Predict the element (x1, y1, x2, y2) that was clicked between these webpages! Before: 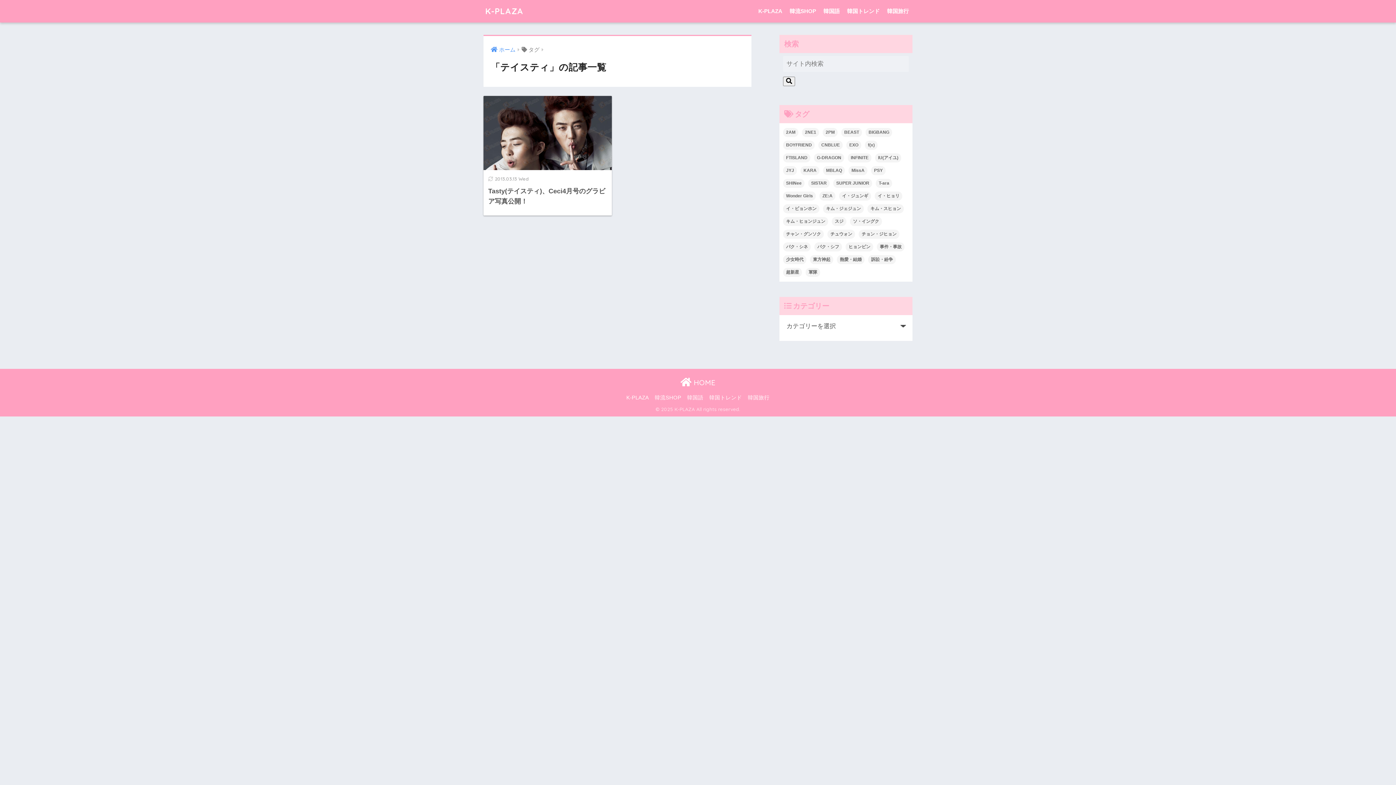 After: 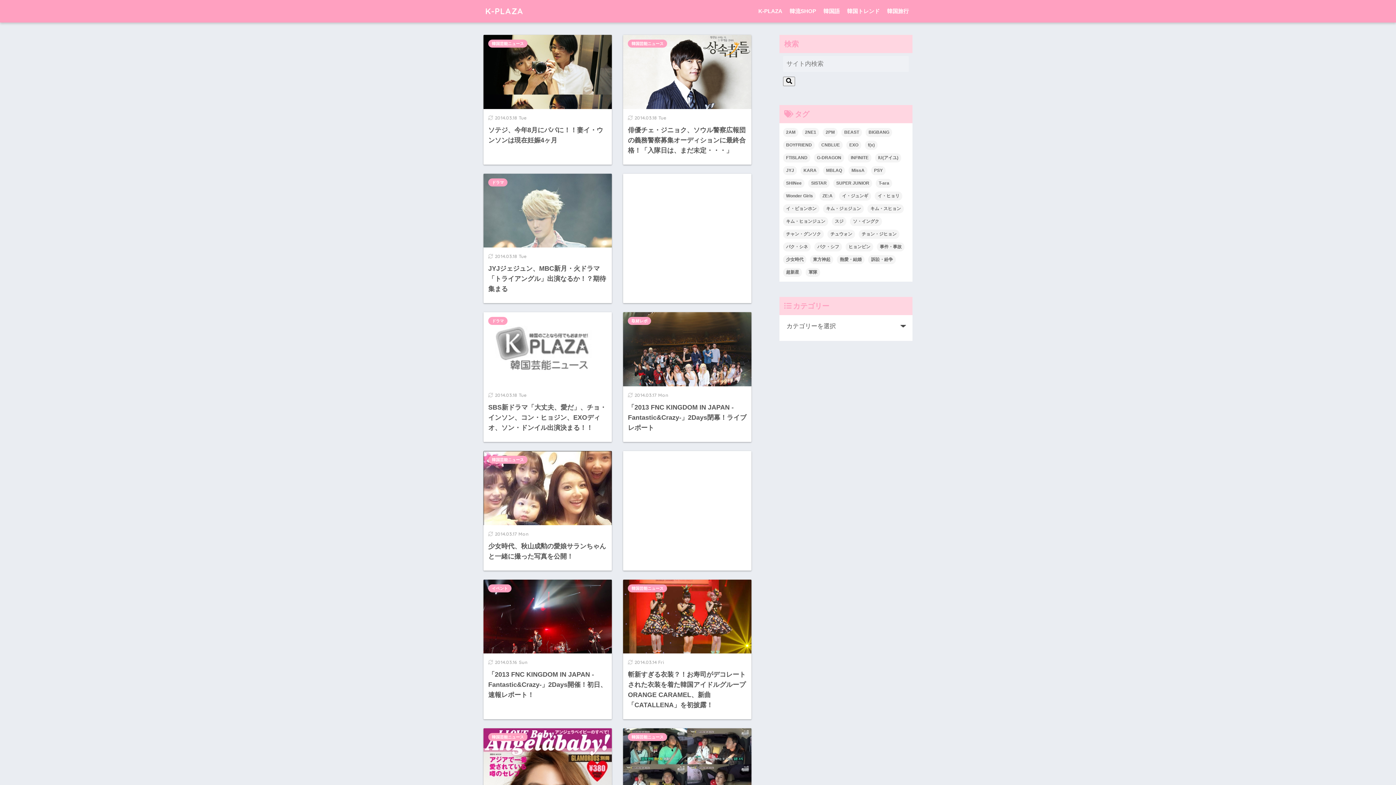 Action: bbox: (680, 378, 715, 387) label:  HOME